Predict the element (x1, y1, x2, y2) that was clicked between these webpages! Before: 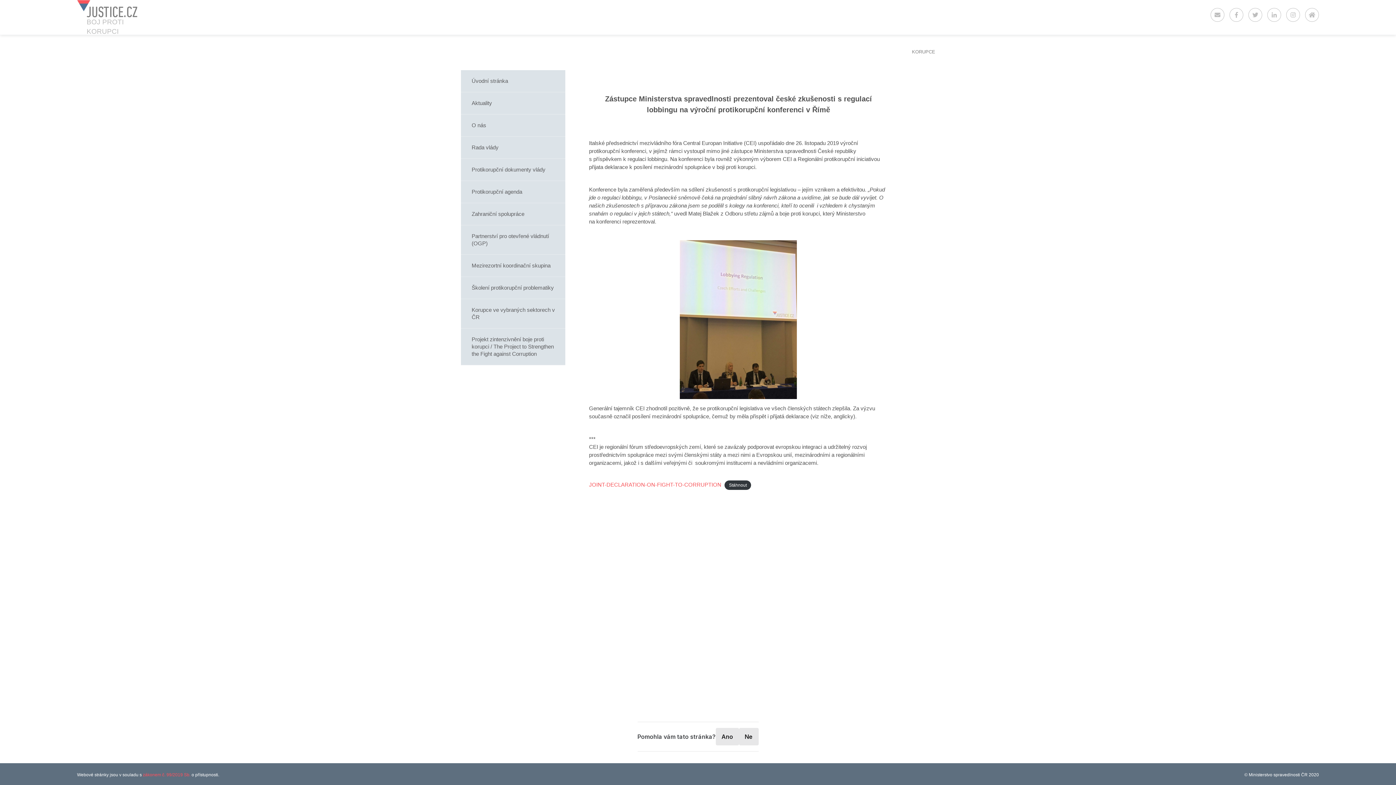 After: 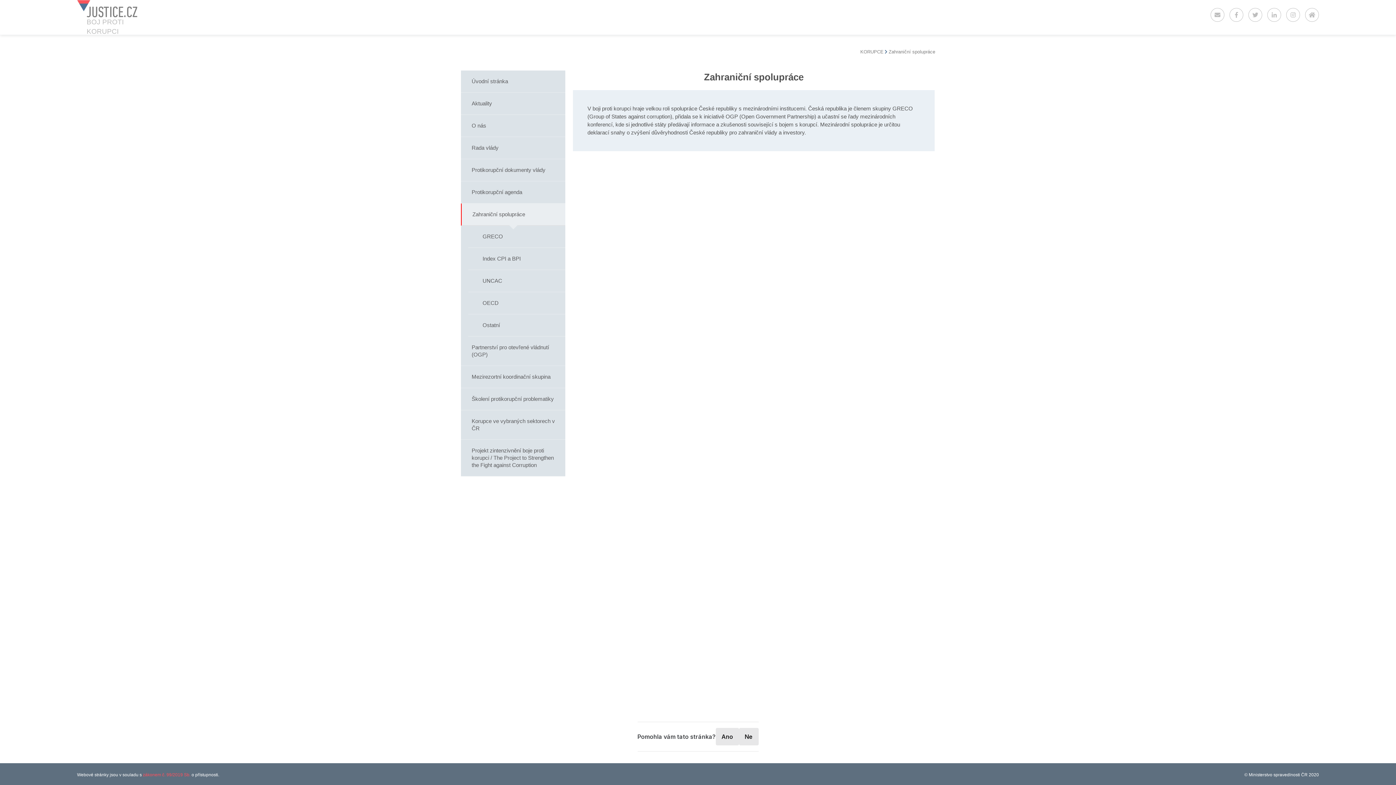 Action: label: Zahraniční spolupráce bbox: (460, 203, 565, 225)